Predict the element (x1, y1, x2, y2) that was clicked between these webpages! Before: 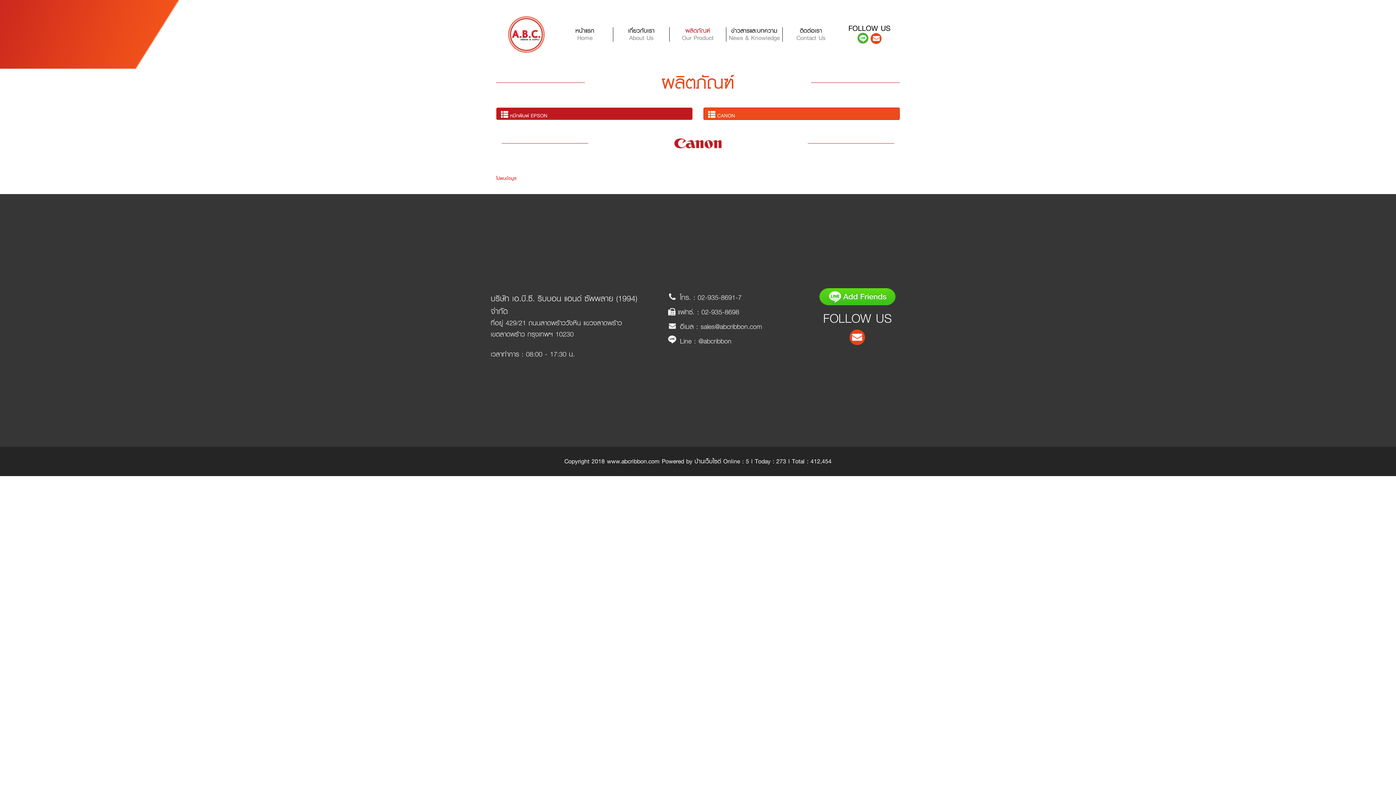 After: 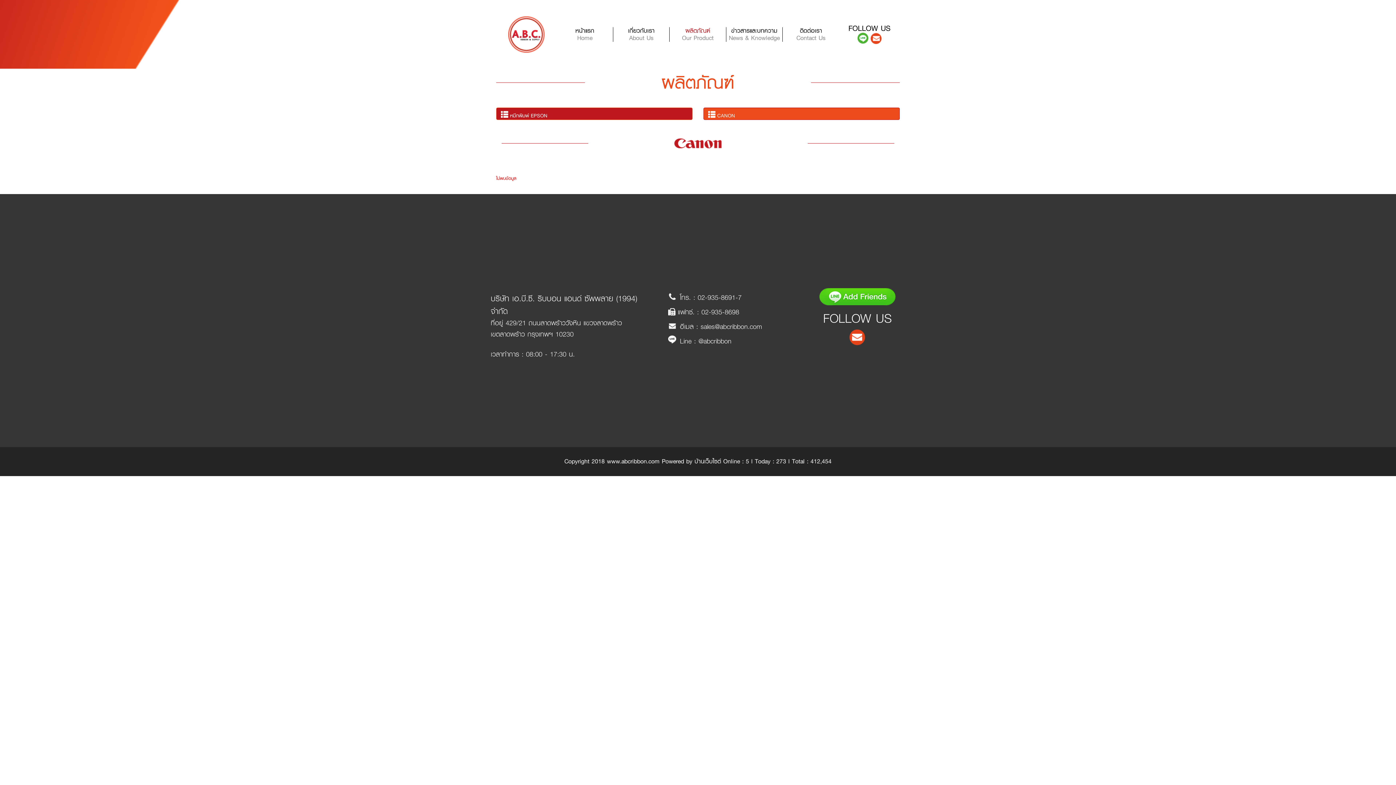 Action: bbox: (701, 306, 739, 317) label: 02-935-8698